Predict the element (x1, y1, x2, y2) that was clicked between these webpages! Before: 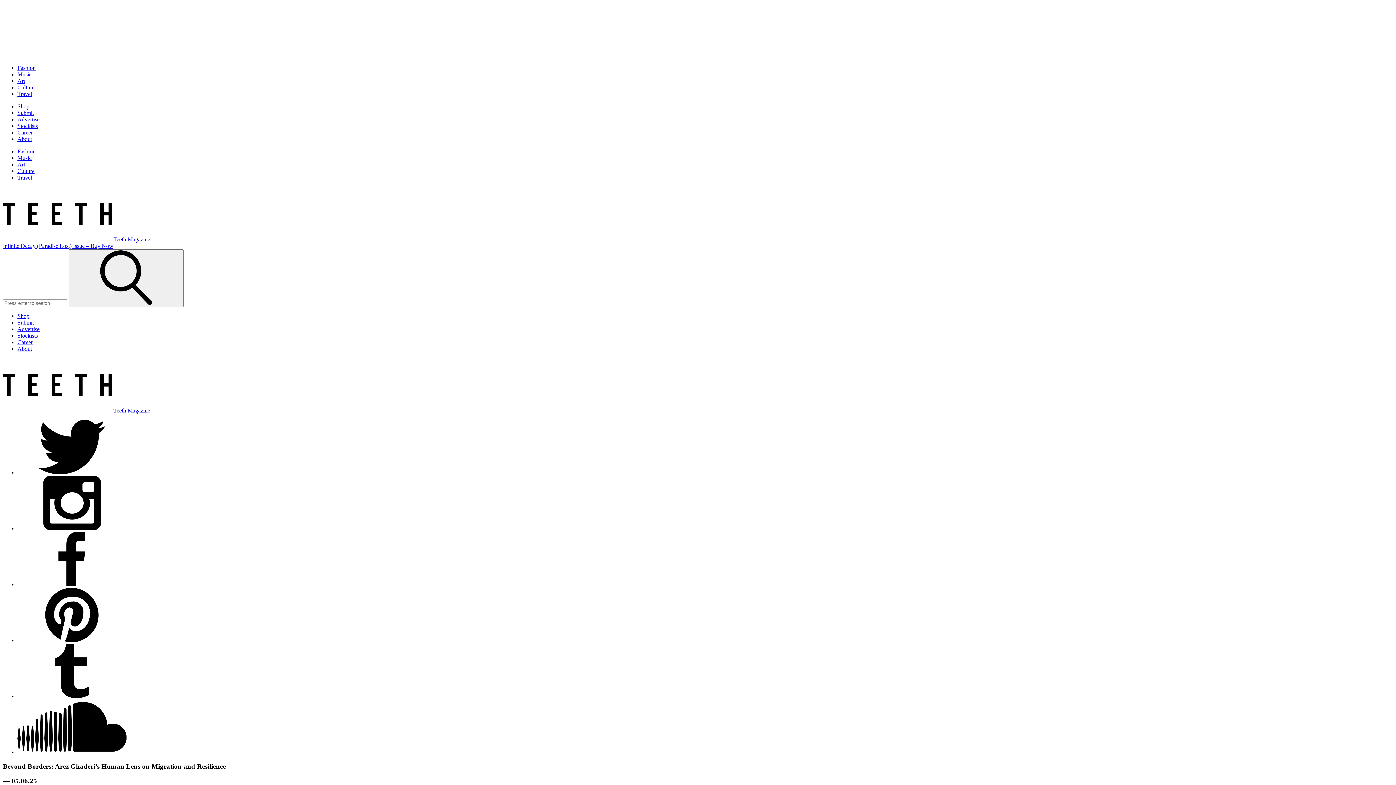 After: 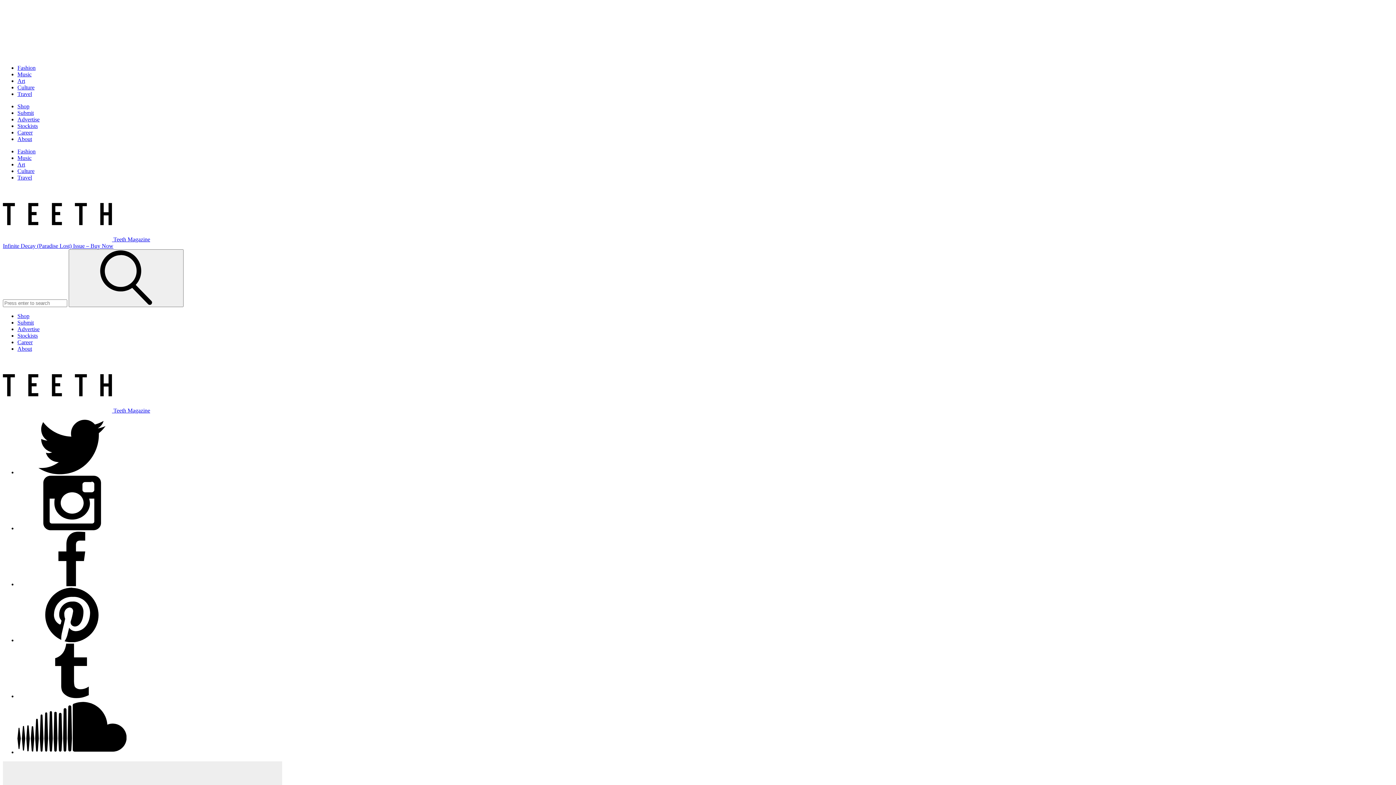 Action: bbox: (17, 154, 31, 161) label: Music